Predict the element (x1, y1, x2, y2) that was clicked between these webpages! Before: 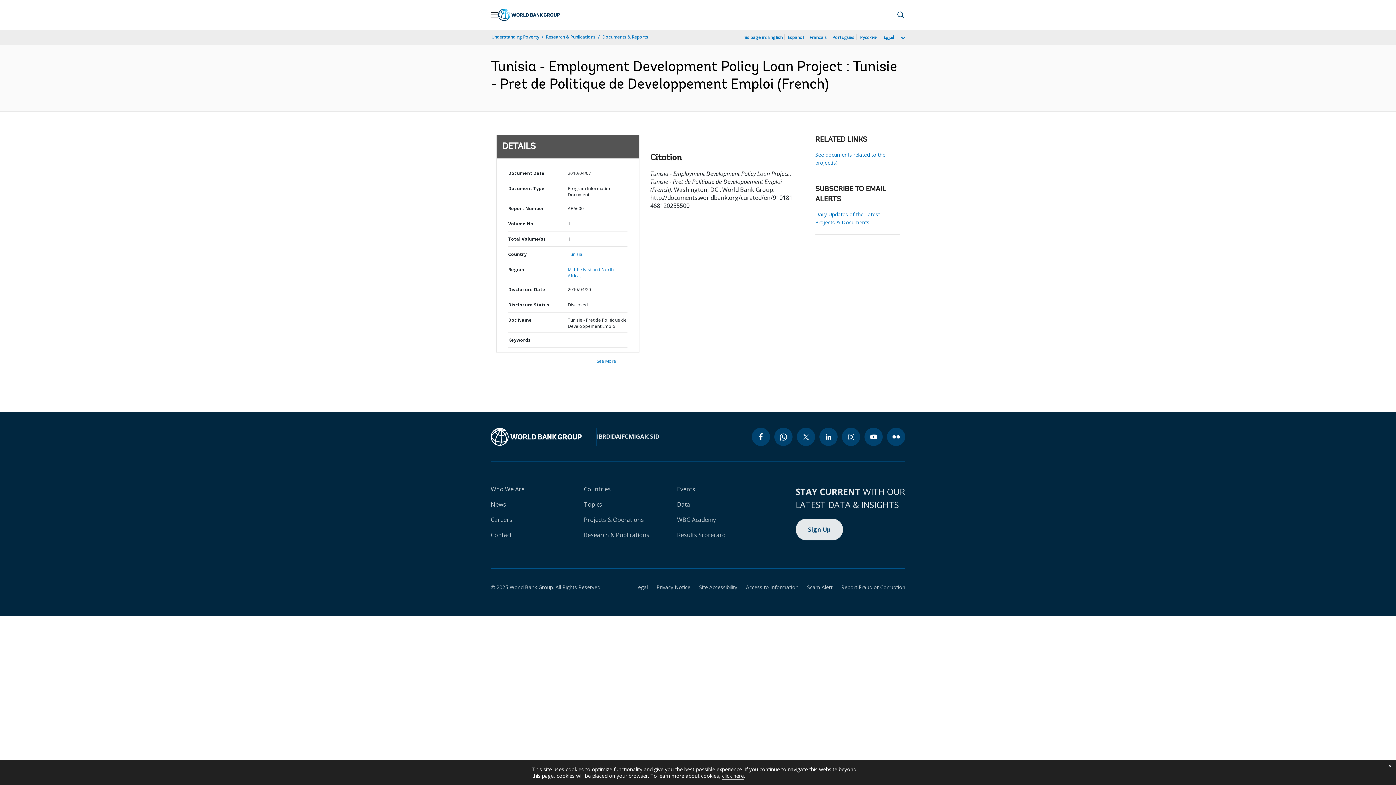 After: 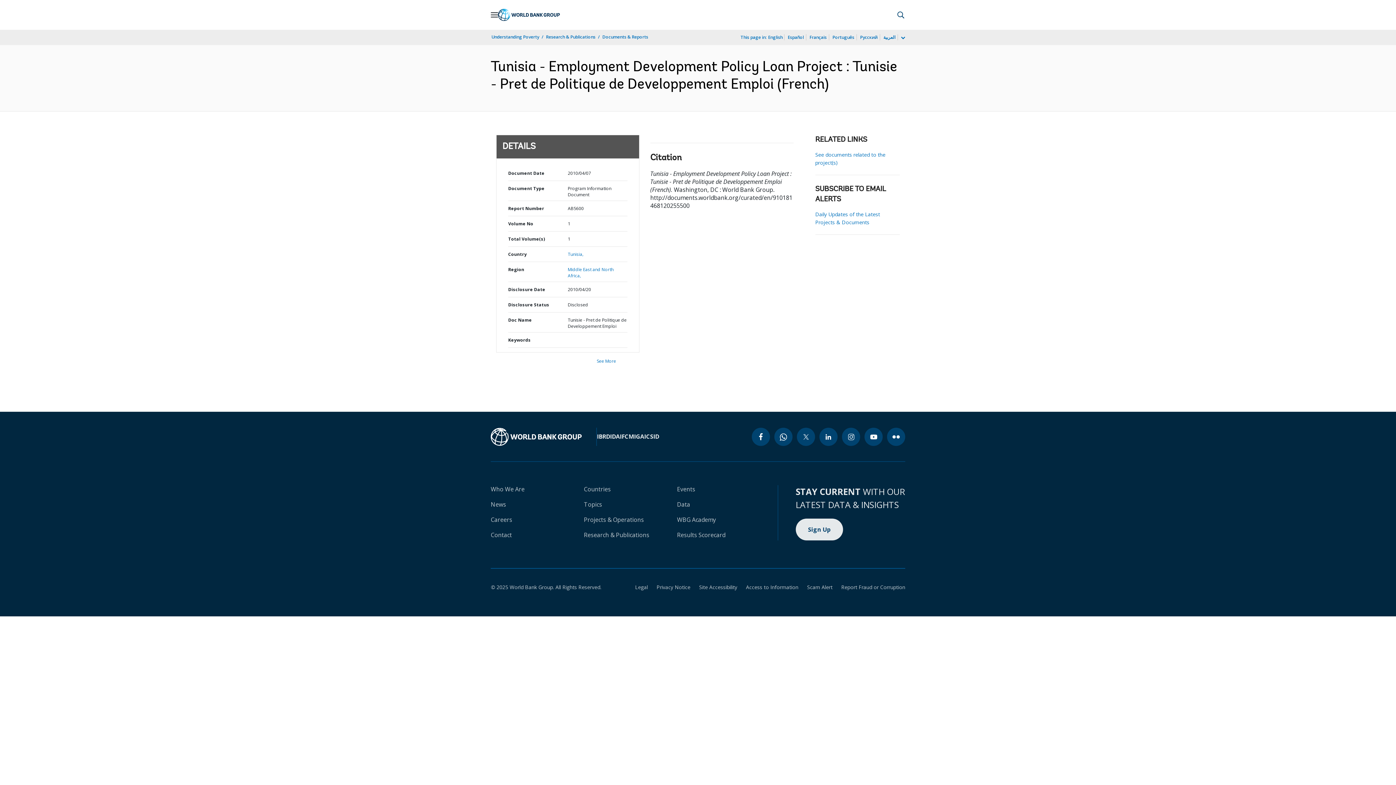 Action: label: close cookies policy notification bbox: (1384, 760, 1396, 772)